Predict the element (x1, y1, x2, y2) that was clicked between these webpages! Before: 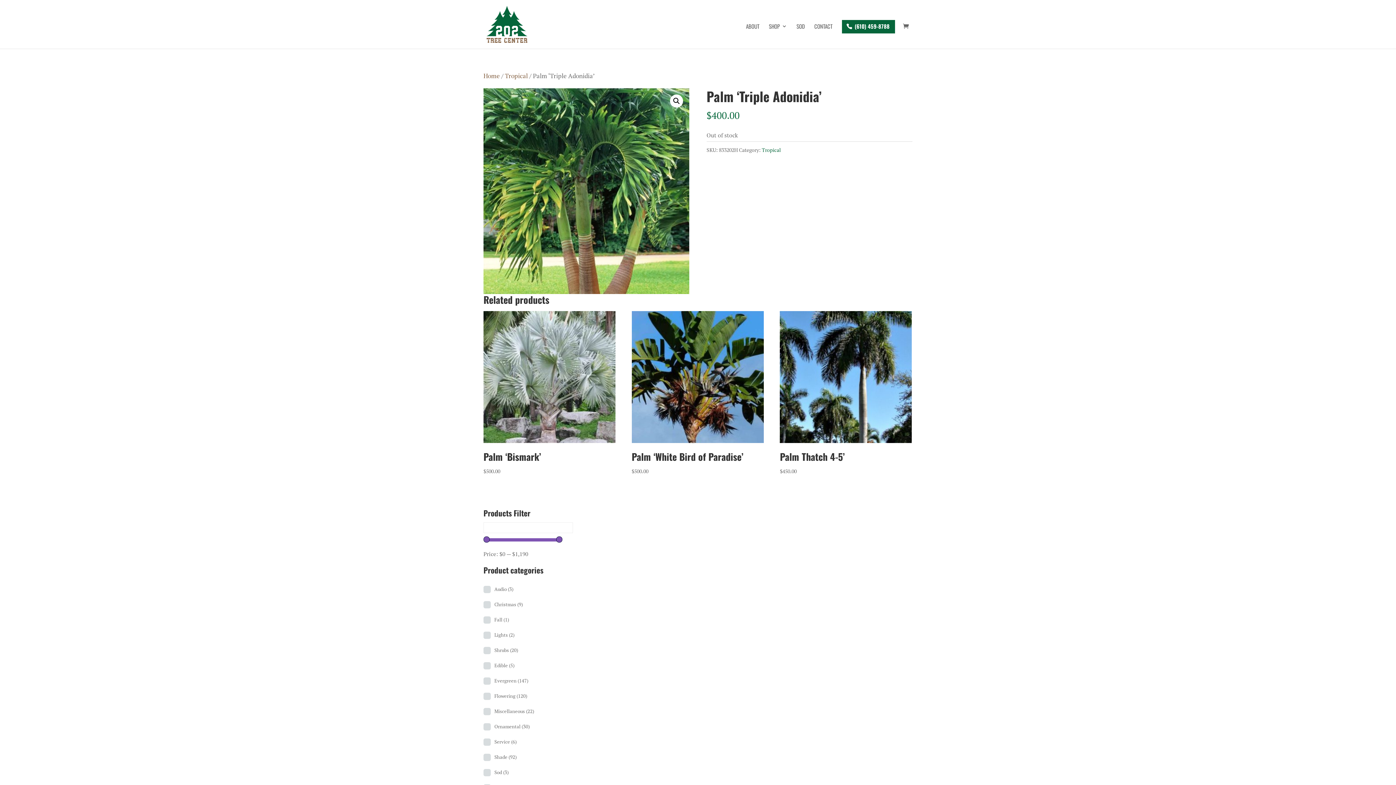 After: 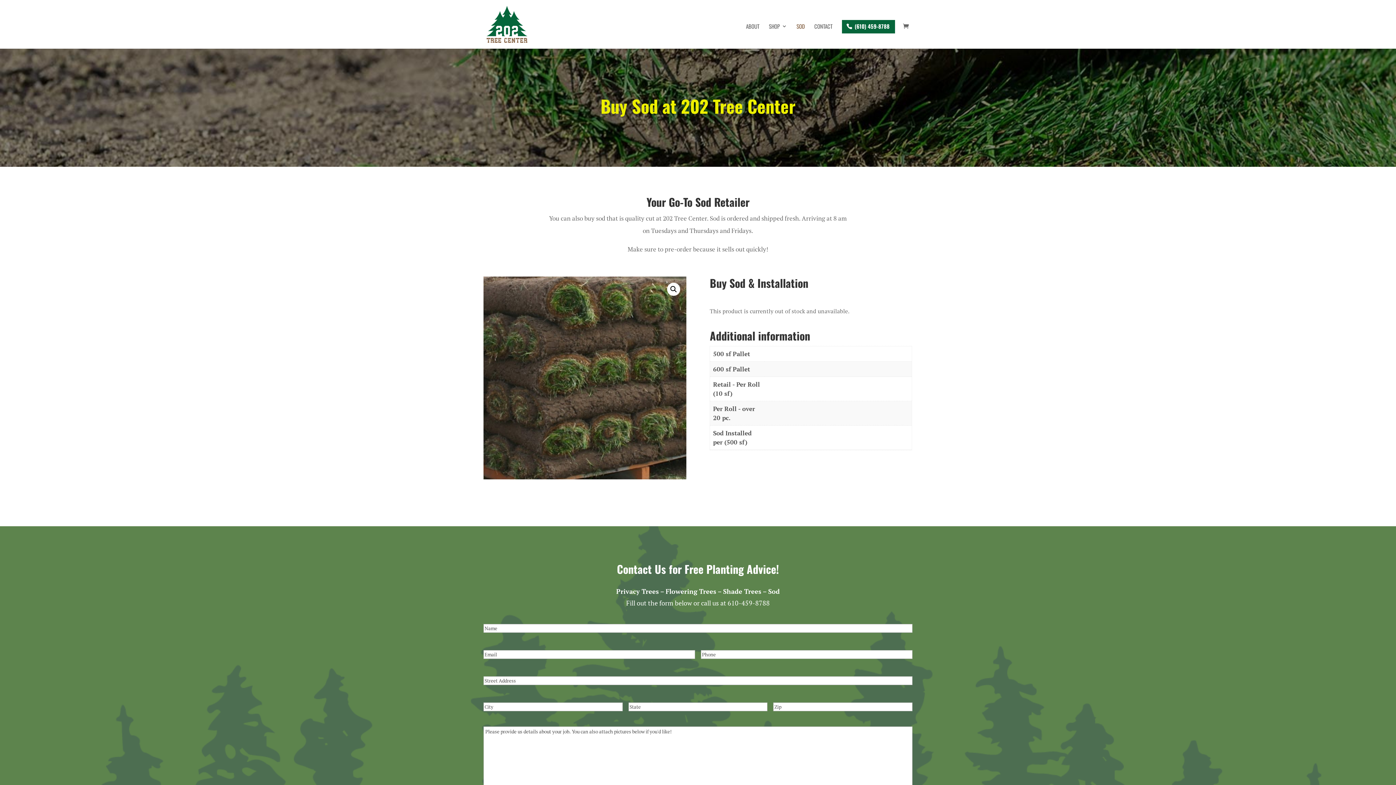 Action: bbox: (796, 23, 805, 48) label: SOD